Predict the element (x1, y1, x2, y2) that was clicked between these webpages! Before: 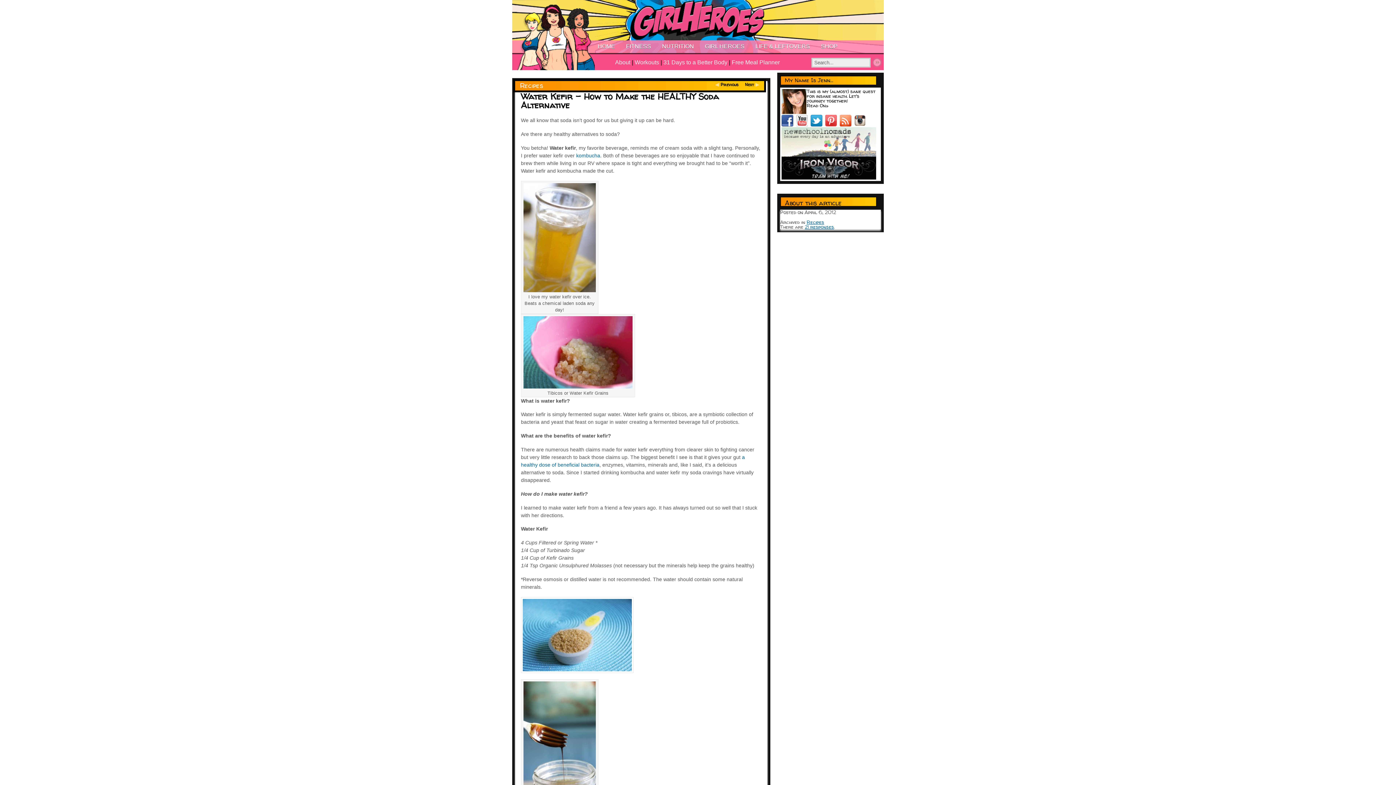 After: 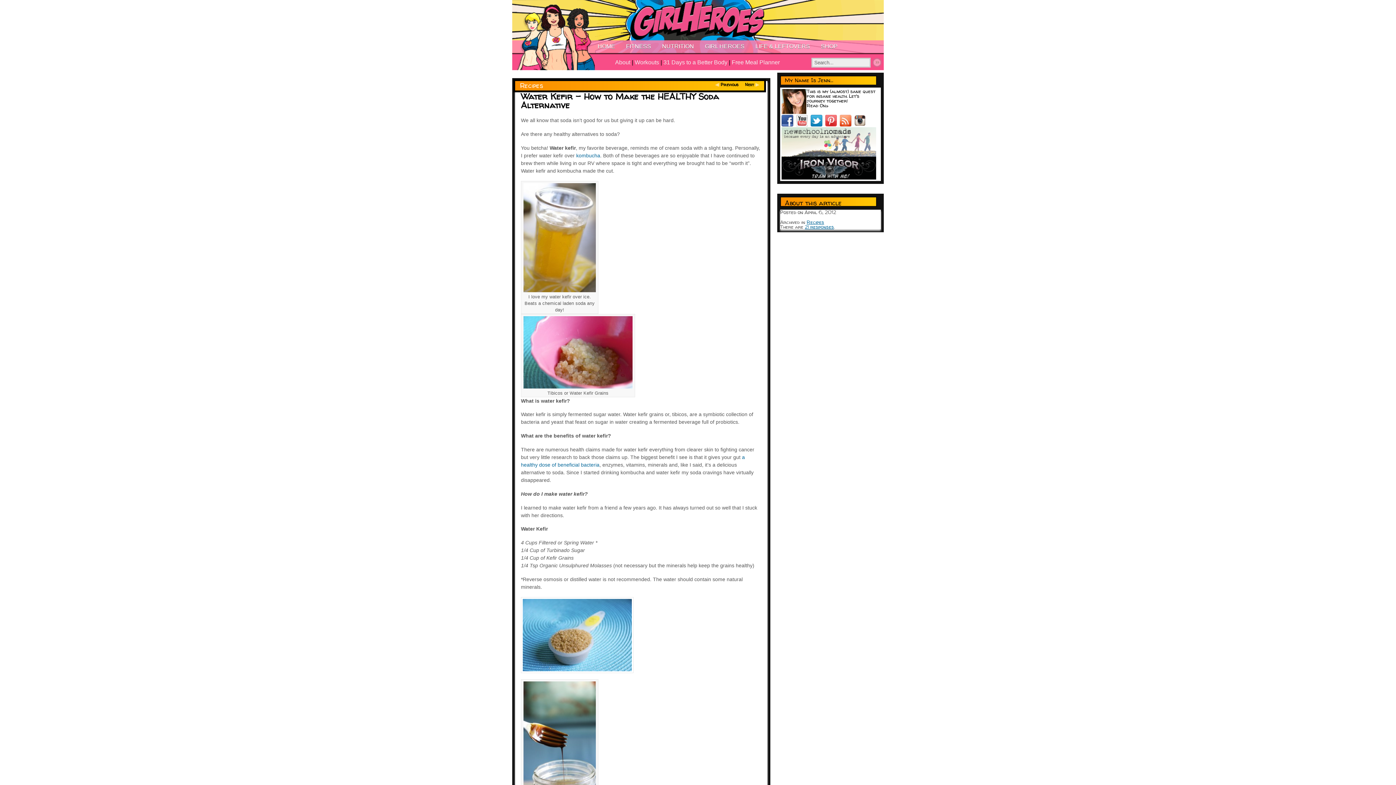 Action: bbox: (854, 121, 866, 128)